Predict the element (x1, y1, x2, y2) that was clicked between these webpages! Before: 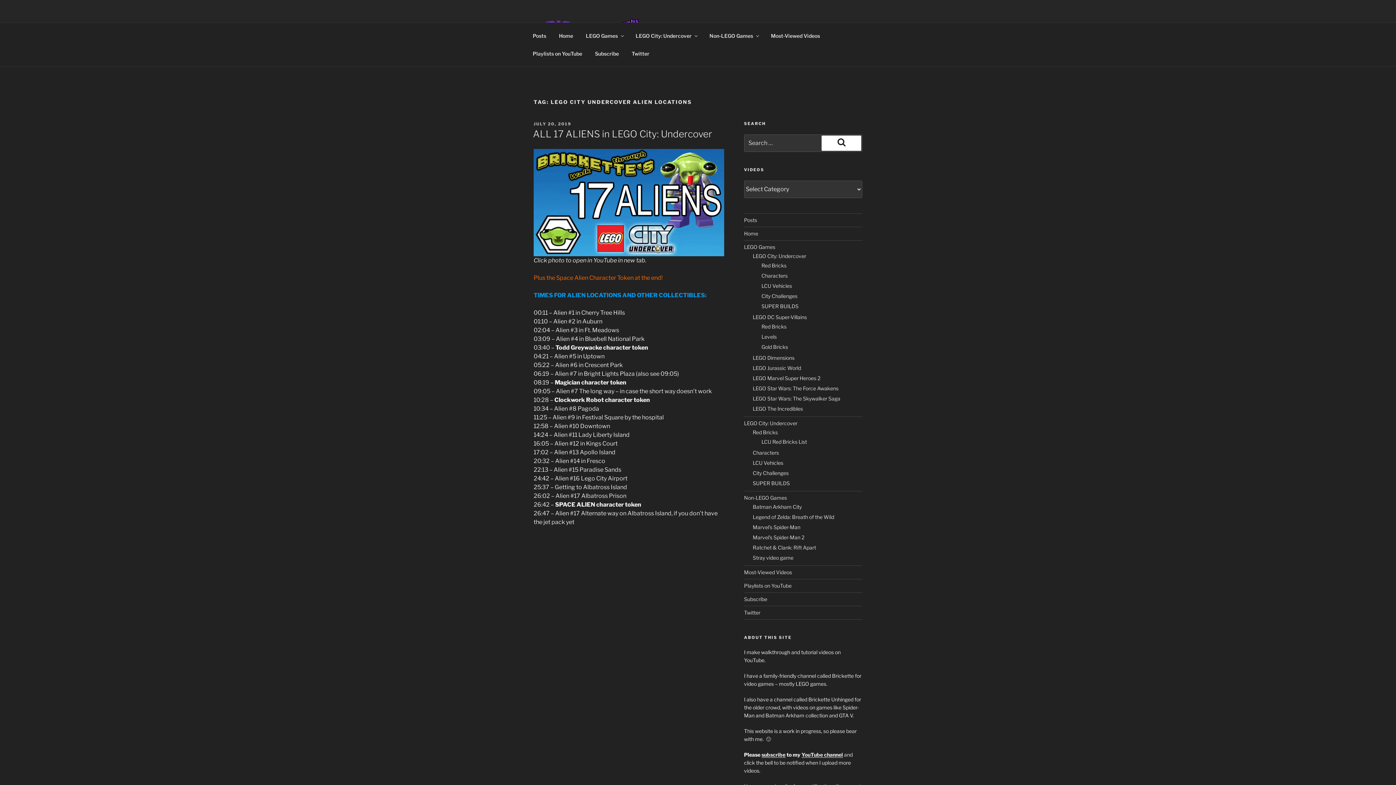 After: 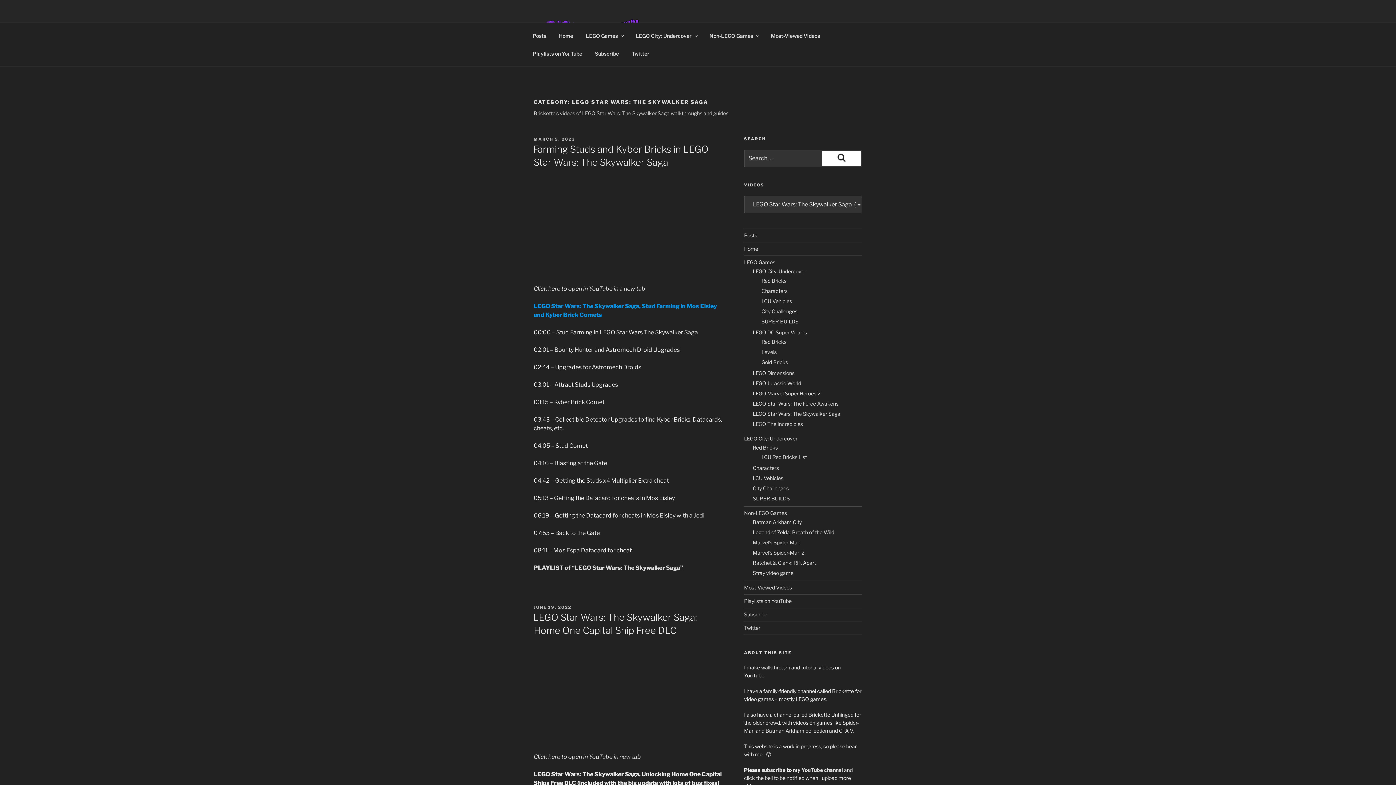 Action: label: LEGO Star Wars: The Skywalker Saga bbox: (752, 395, 840, 401)